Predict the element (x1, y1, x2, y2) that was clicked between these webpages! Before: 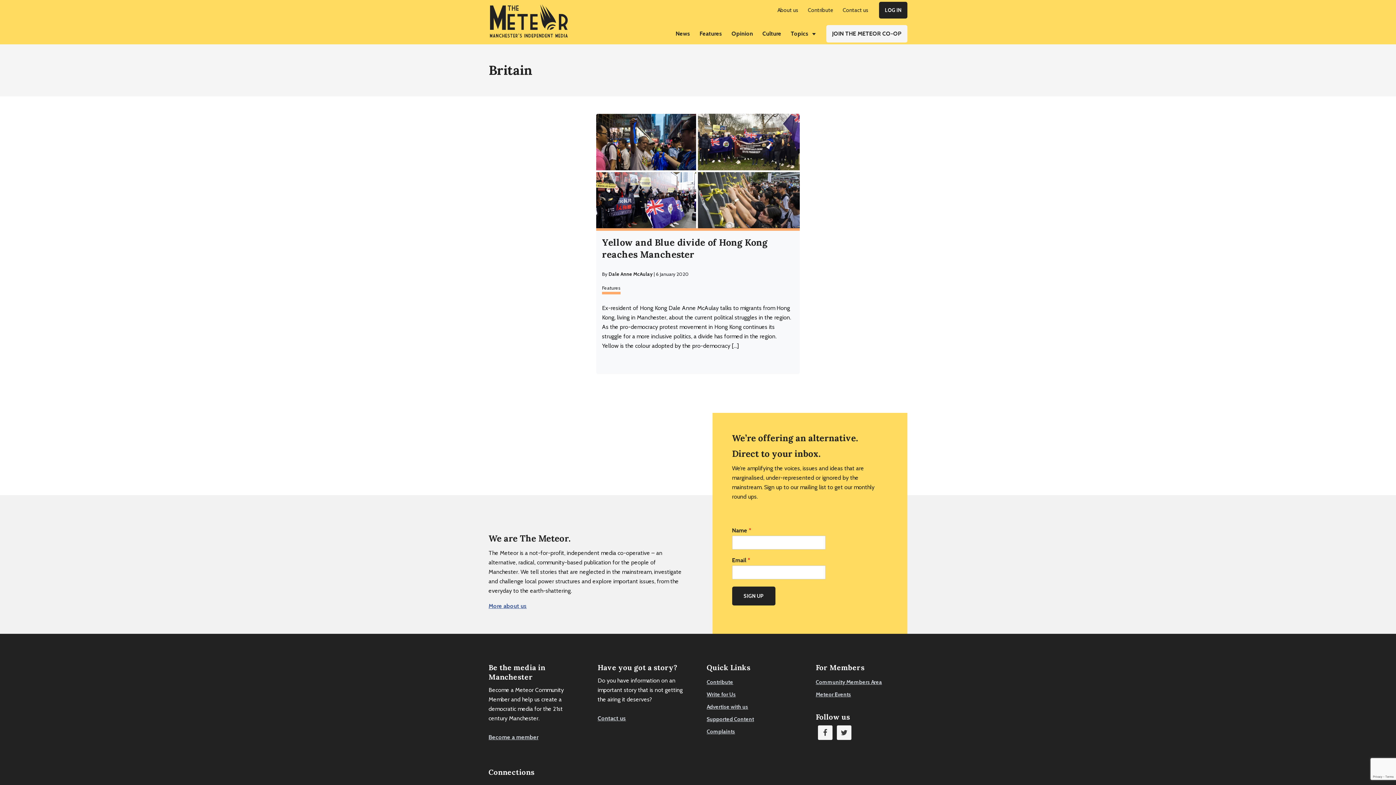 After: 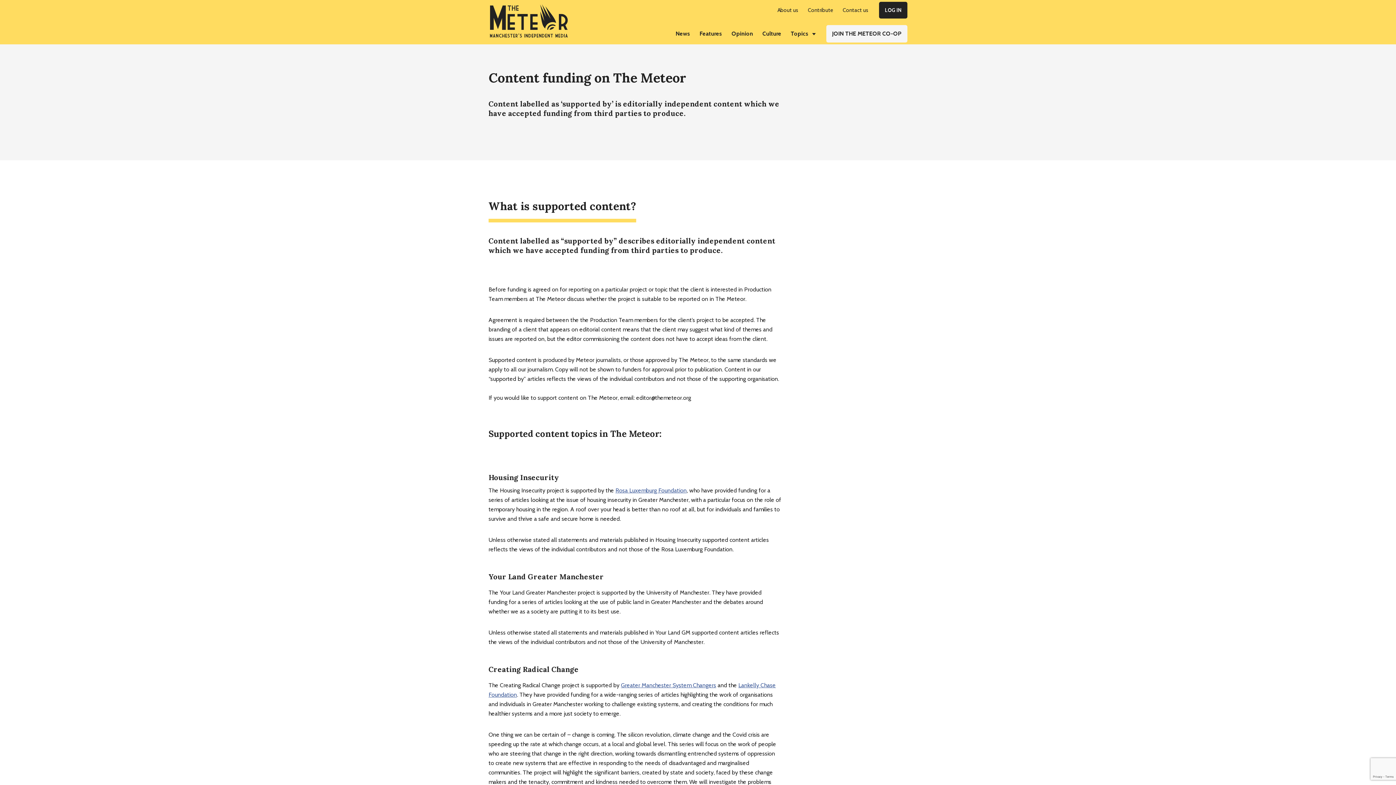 Action: bbox: (706, 716, 754, 722) label: Supported Content